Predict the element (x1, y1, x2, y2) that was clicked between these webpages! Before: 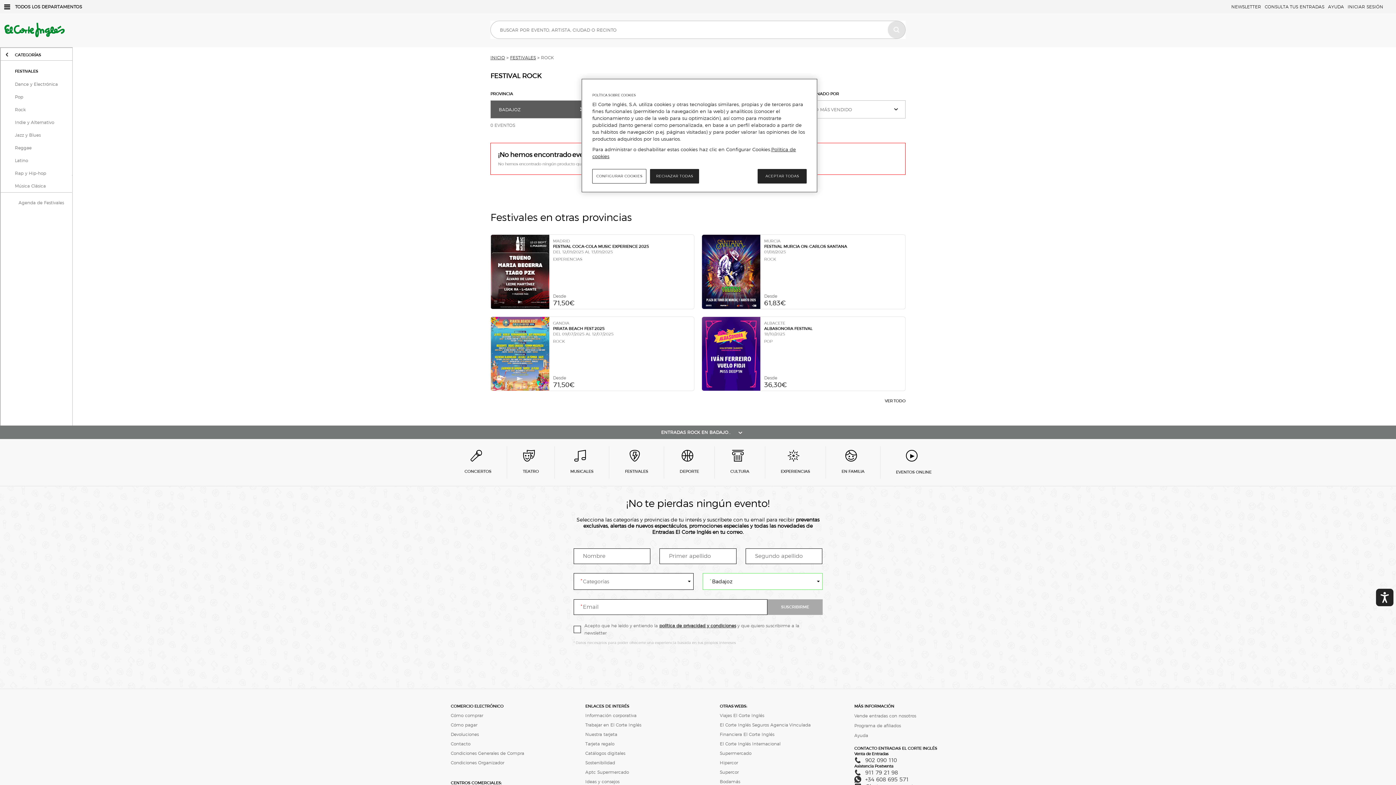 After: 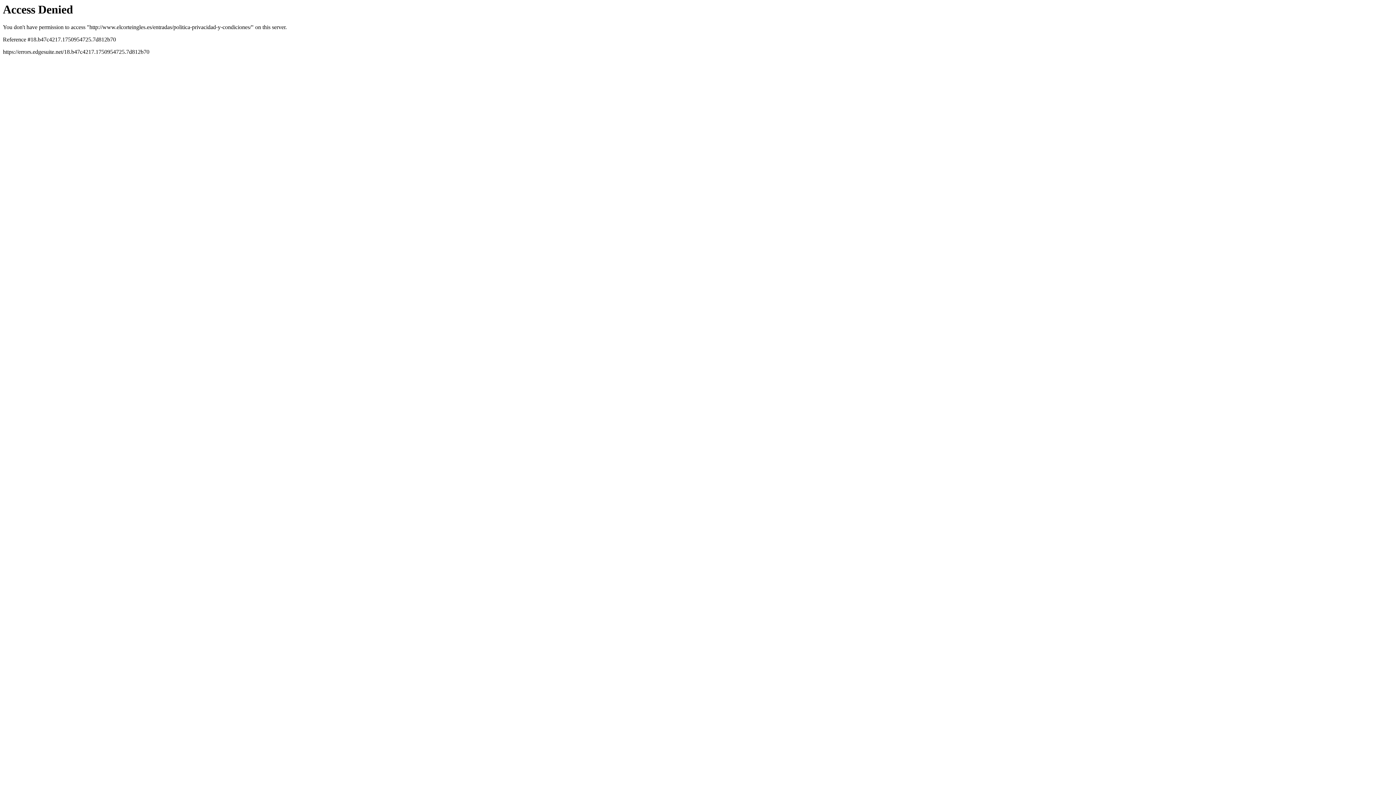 Action: label: política de privacidad y condiciones bbox: (659, 623, 736, 628)